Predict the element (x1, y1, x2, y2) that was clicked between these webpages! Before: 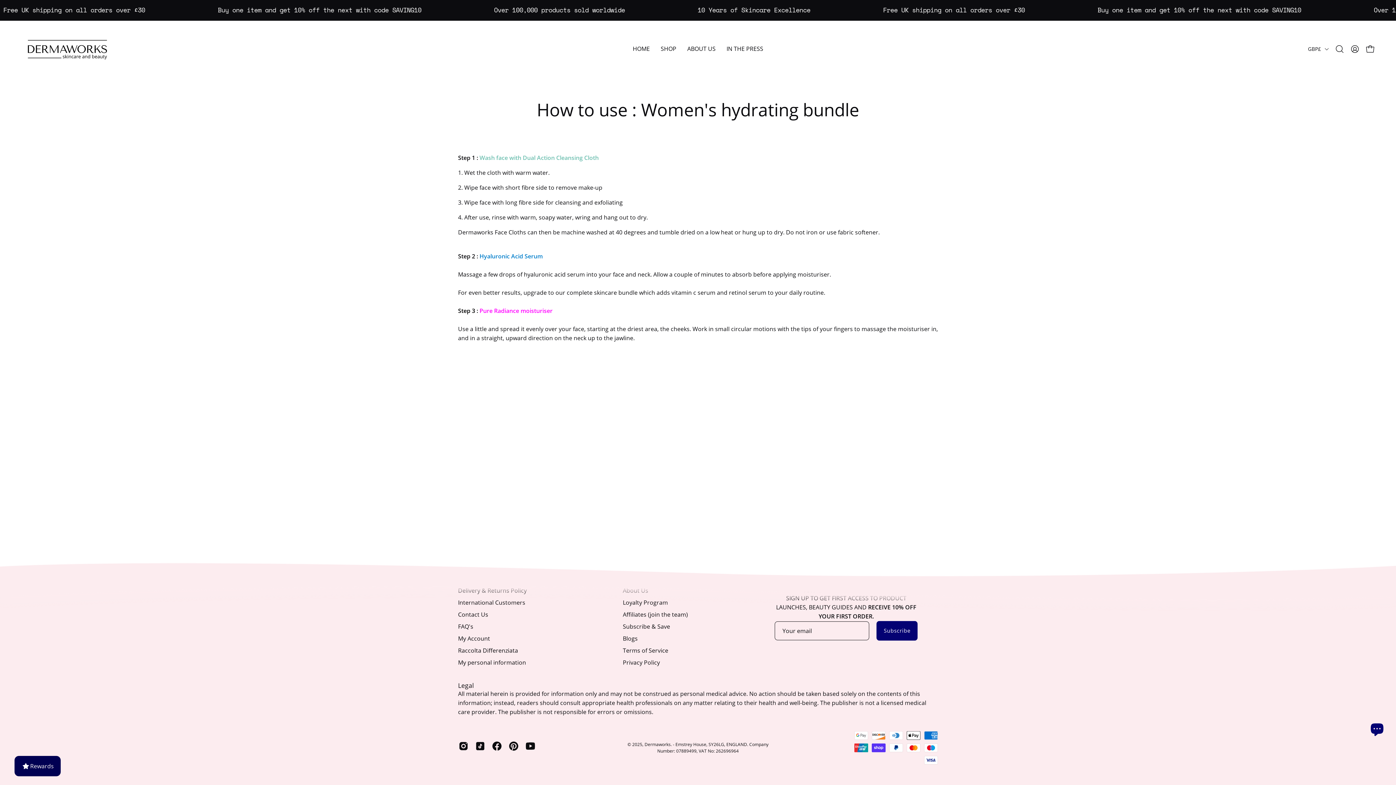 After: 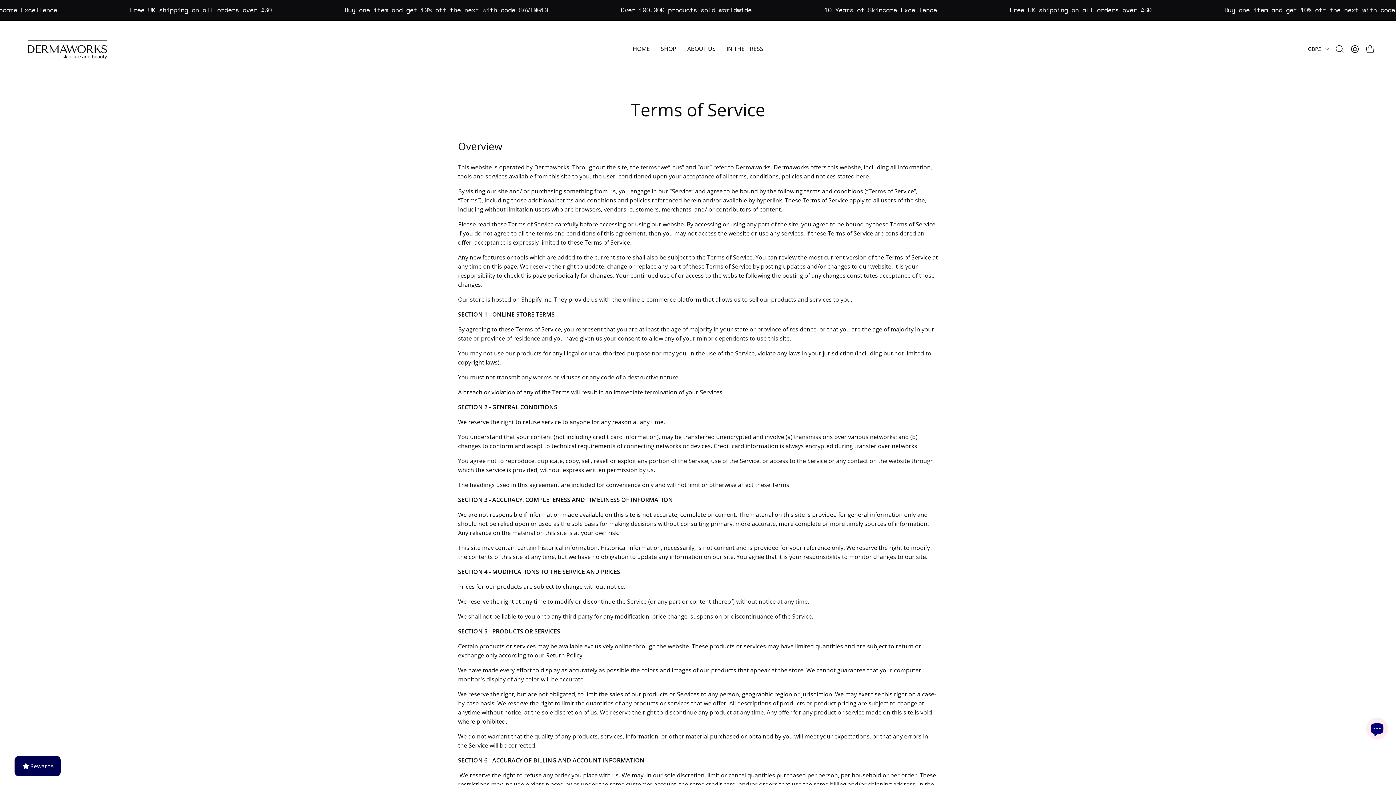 Action: bbox: (623, 646, 668, 654) label: Terms of Service